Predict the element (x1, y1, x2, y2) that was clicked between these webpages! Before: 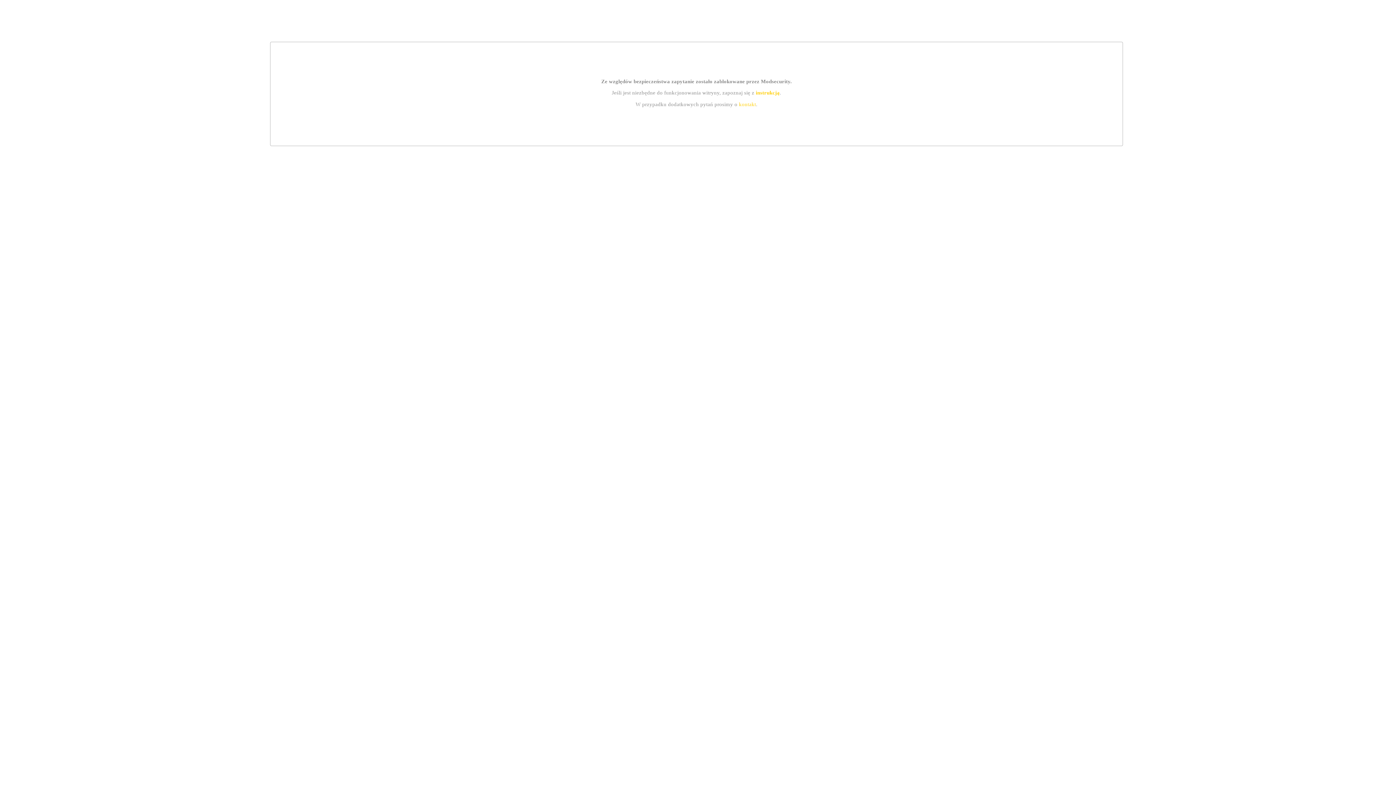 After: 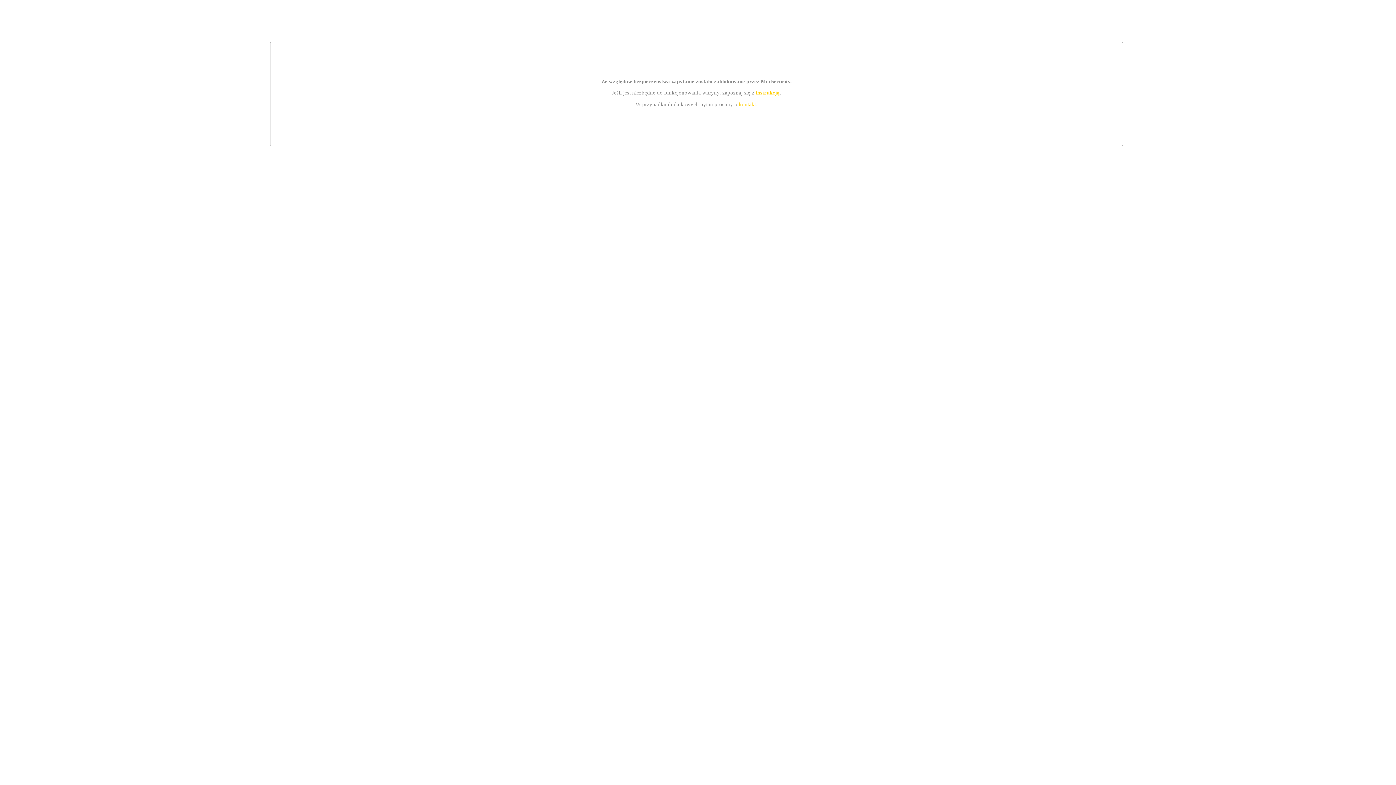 Action: label: instrukcją bbox: (755, 89, 779, 95)